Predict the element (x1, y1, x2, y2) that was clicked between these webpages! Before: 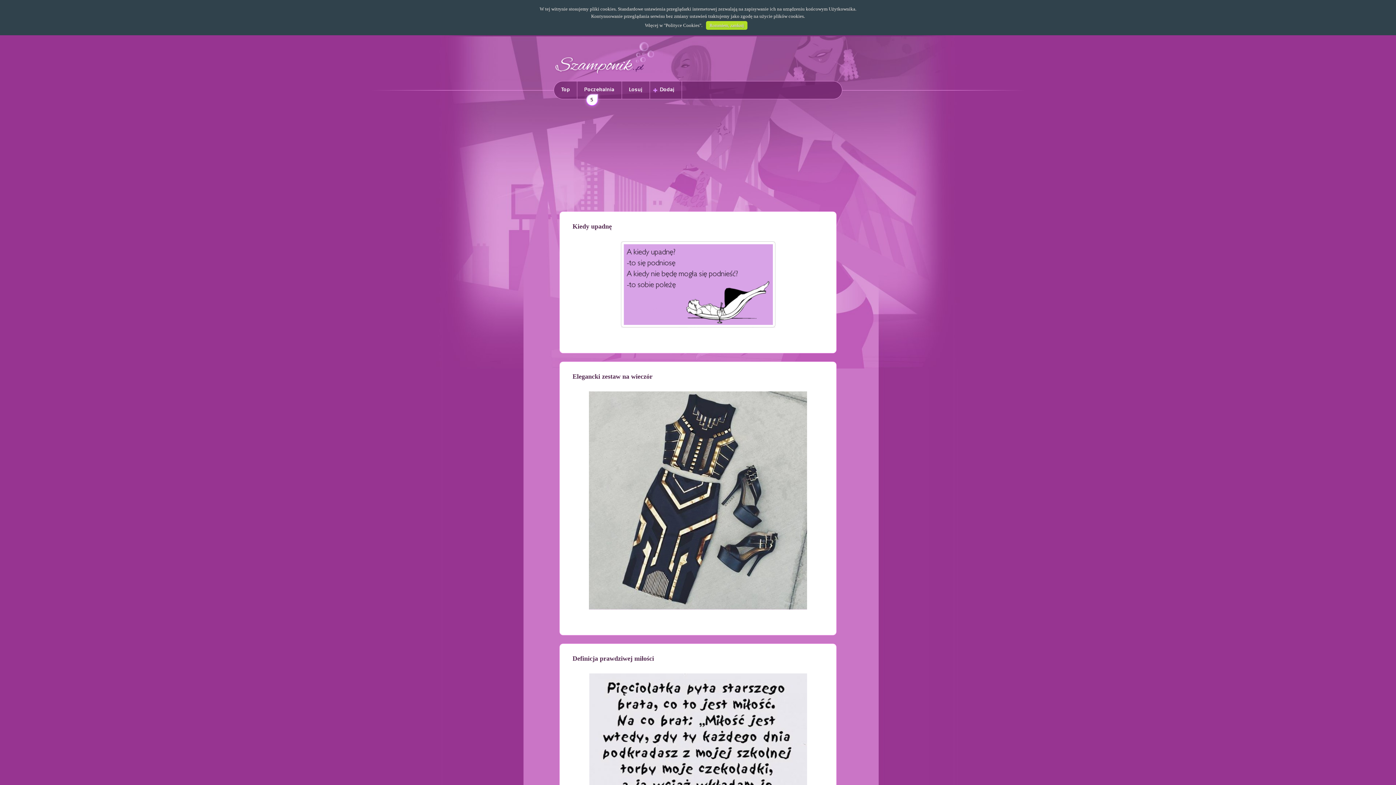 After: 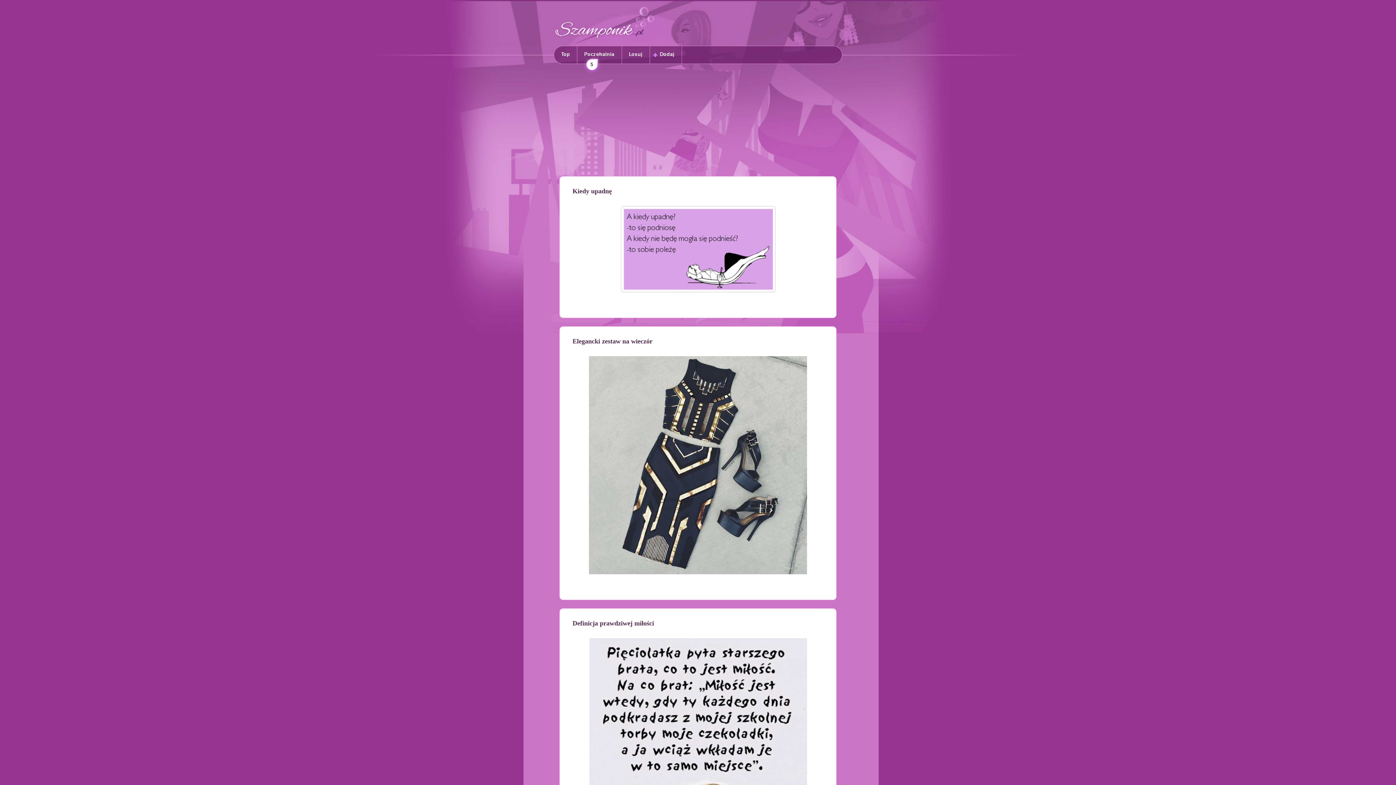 Action: label: Rozumiem, zamknij bbox: (706, 21, 747, 29)